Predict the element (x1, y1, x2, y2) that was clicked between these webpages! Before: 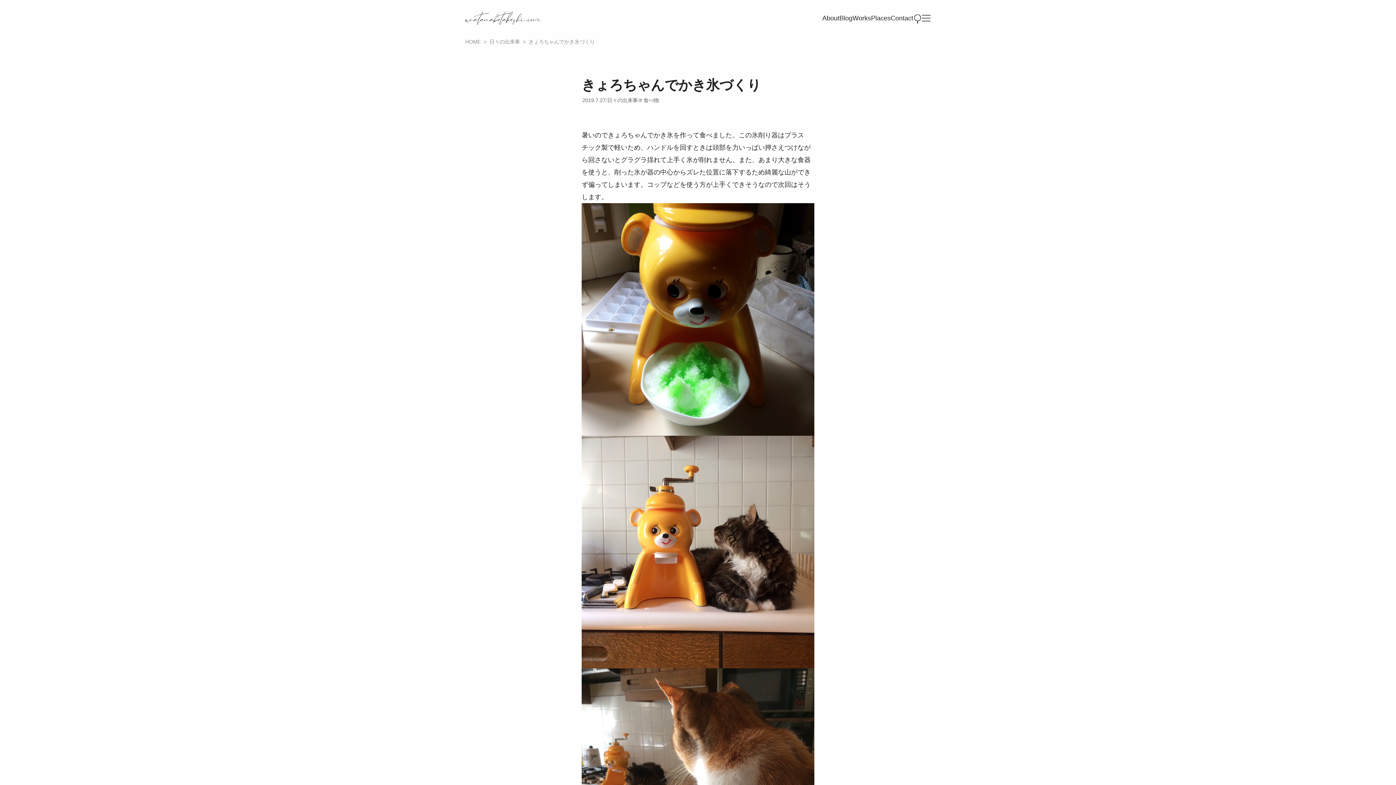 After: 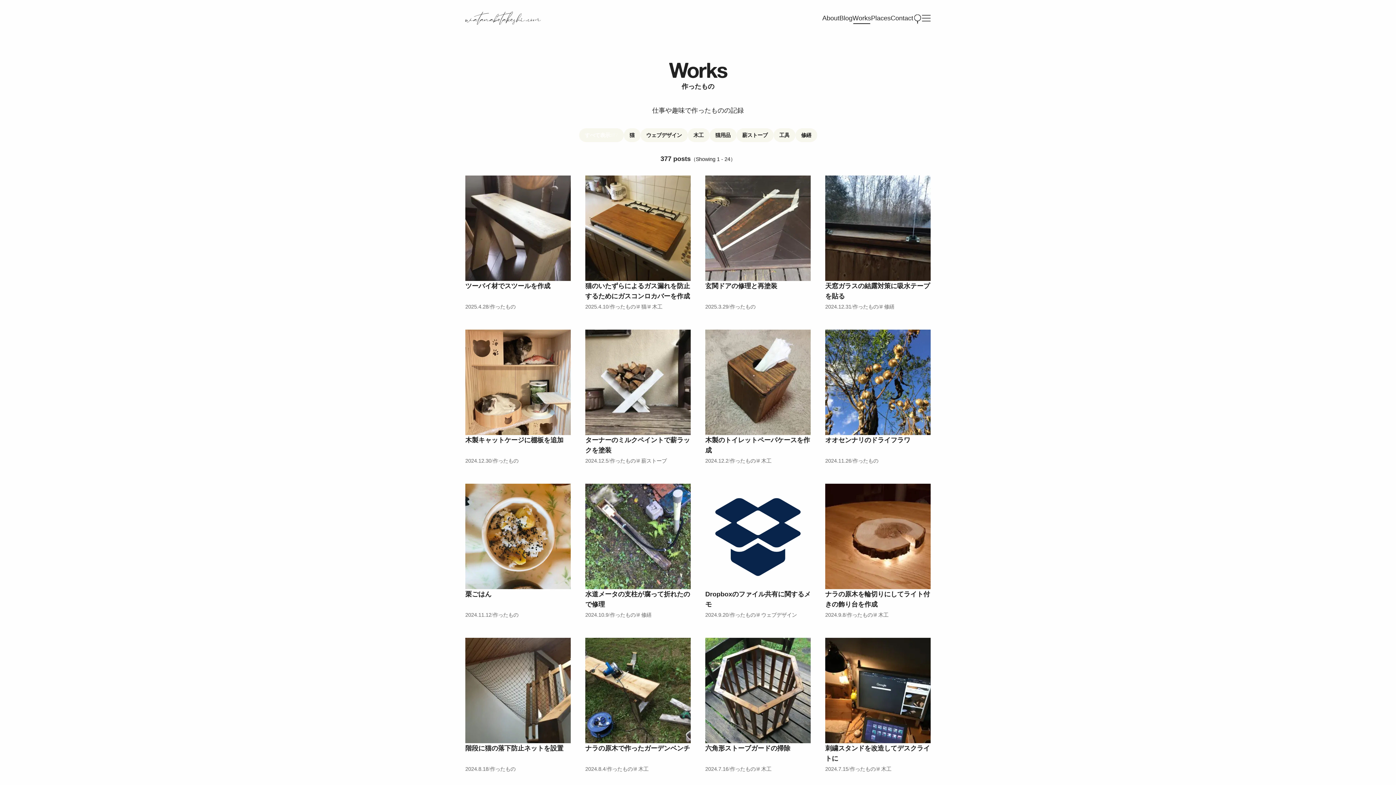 Action: label: Works bbox: (852, 13, 871, 23)